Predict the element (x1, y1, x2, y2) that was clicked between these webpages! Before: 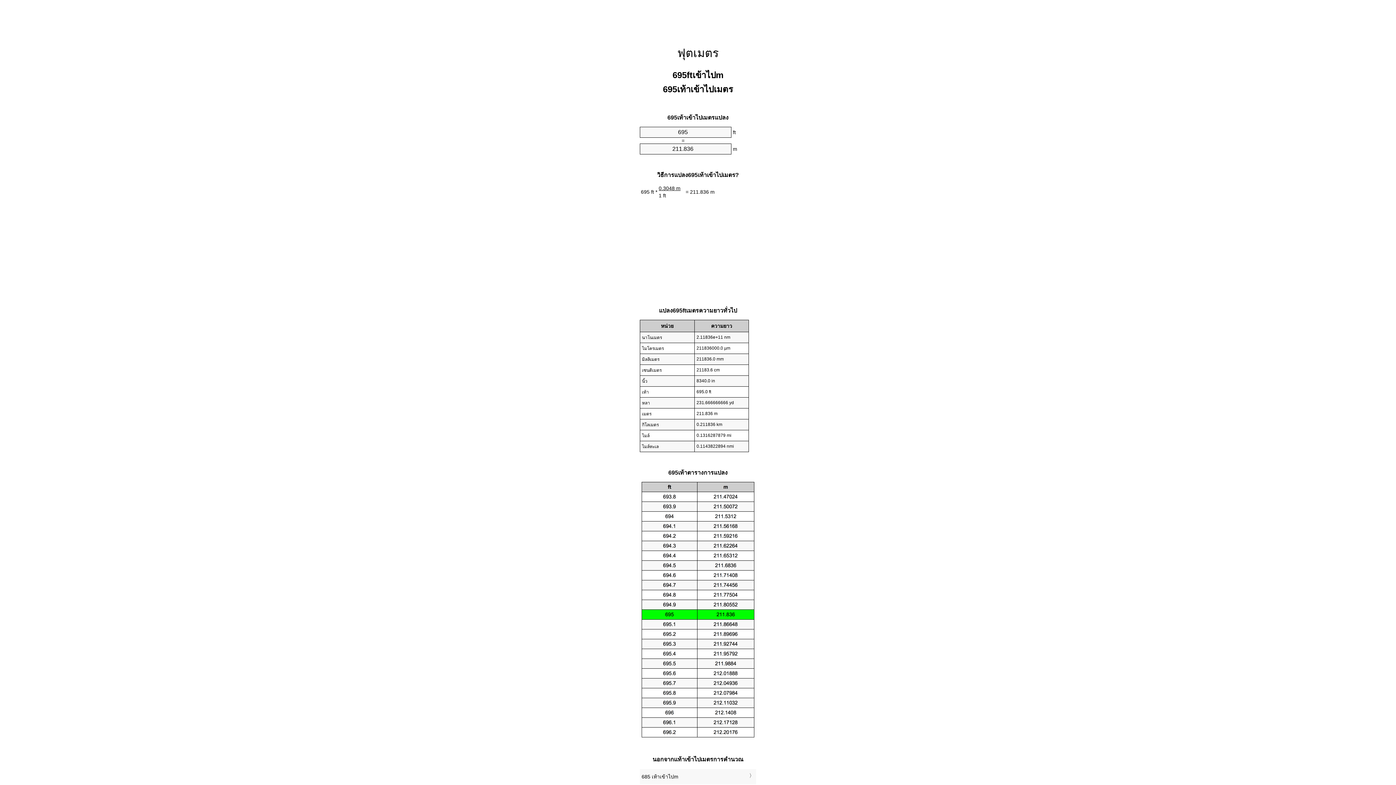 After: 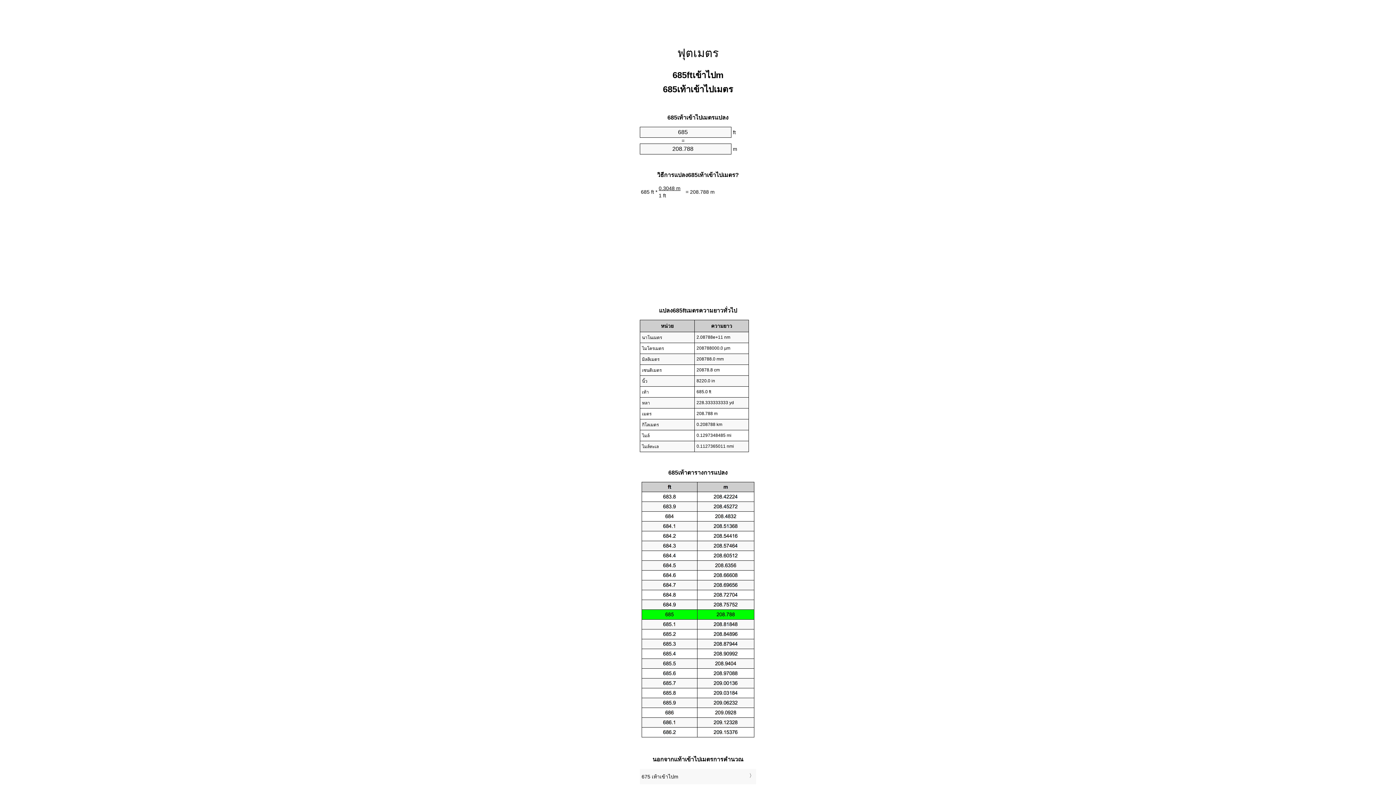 Action: bbox: (641, 771, 754, 783) label: 685 เท้าเข้าไปm